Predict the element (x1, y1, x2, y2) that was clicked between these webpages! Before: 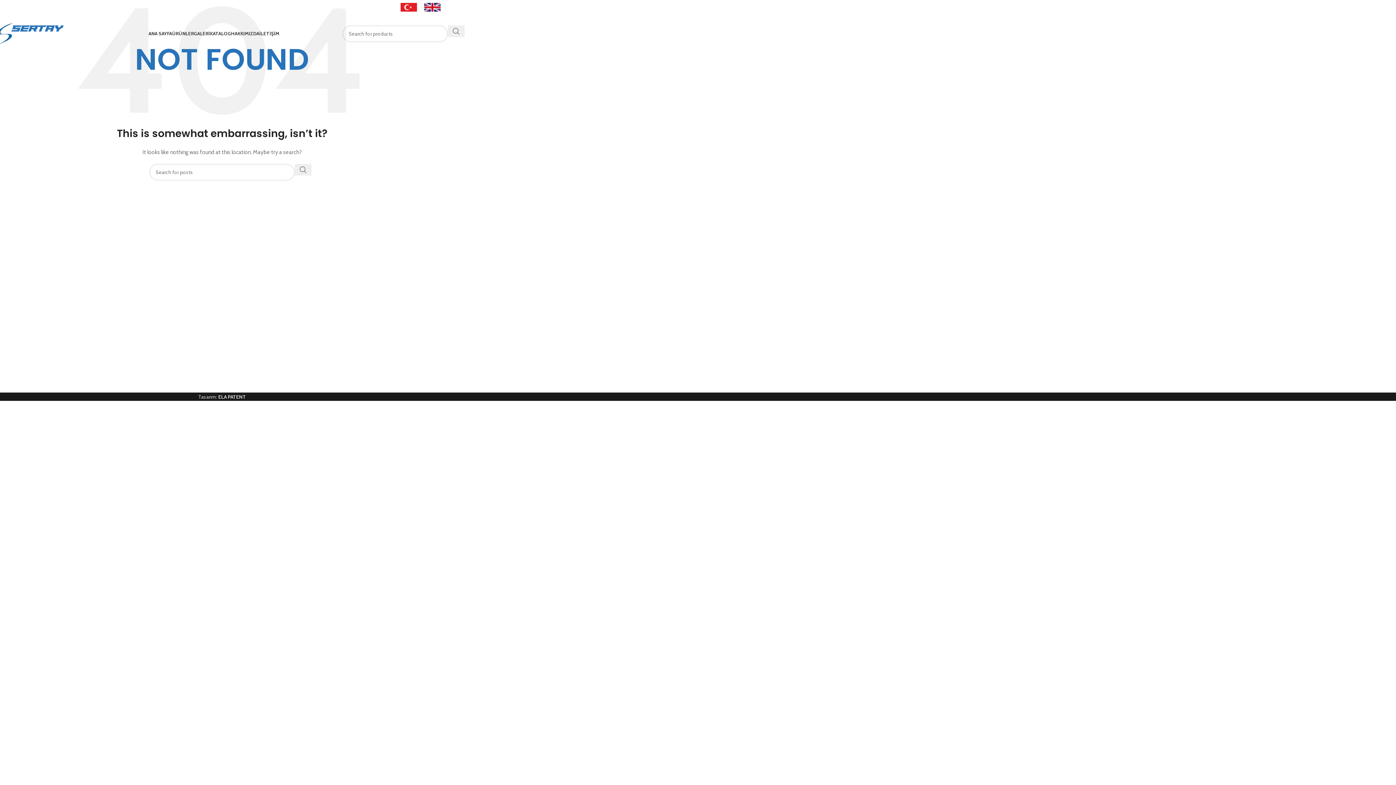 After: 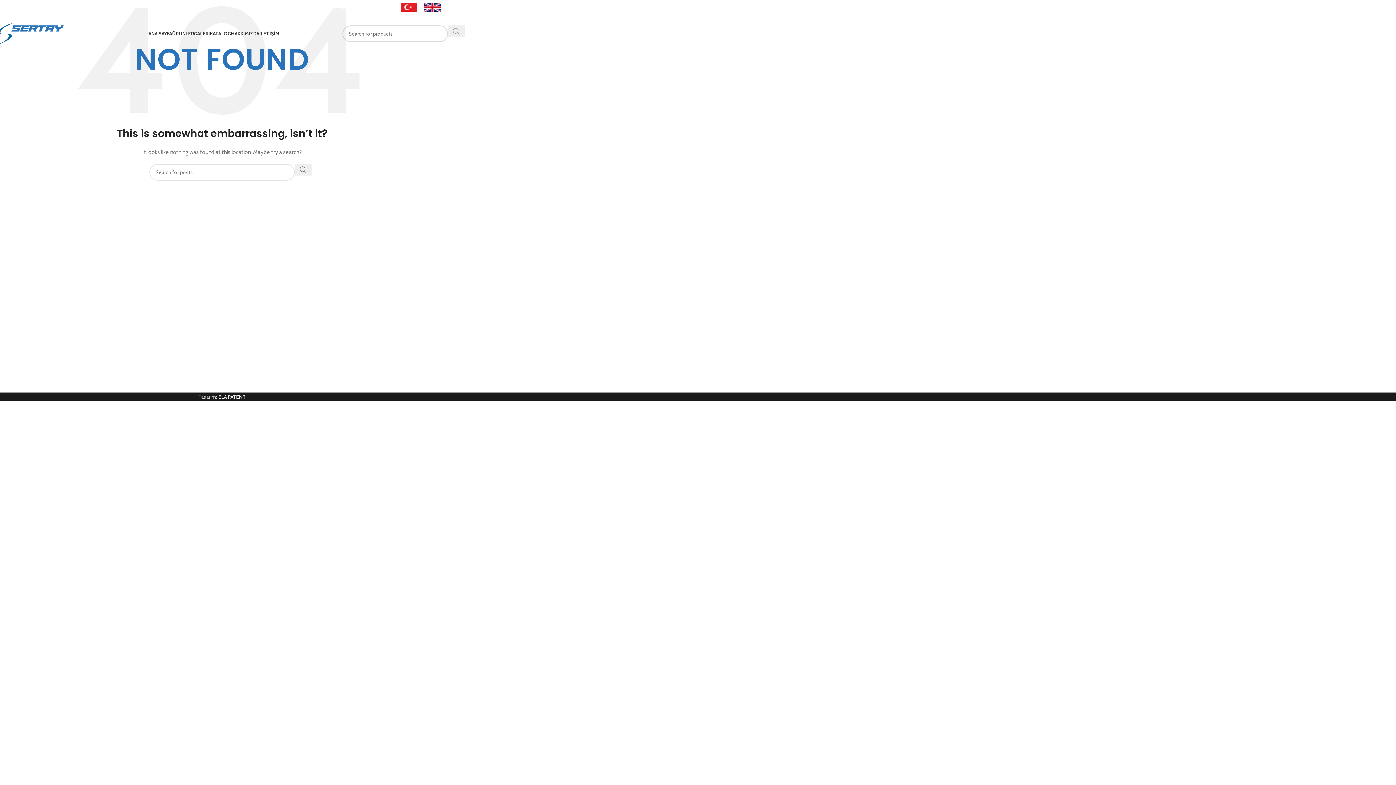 Action: bbox: (448, 25, 464, 36) label: Search 